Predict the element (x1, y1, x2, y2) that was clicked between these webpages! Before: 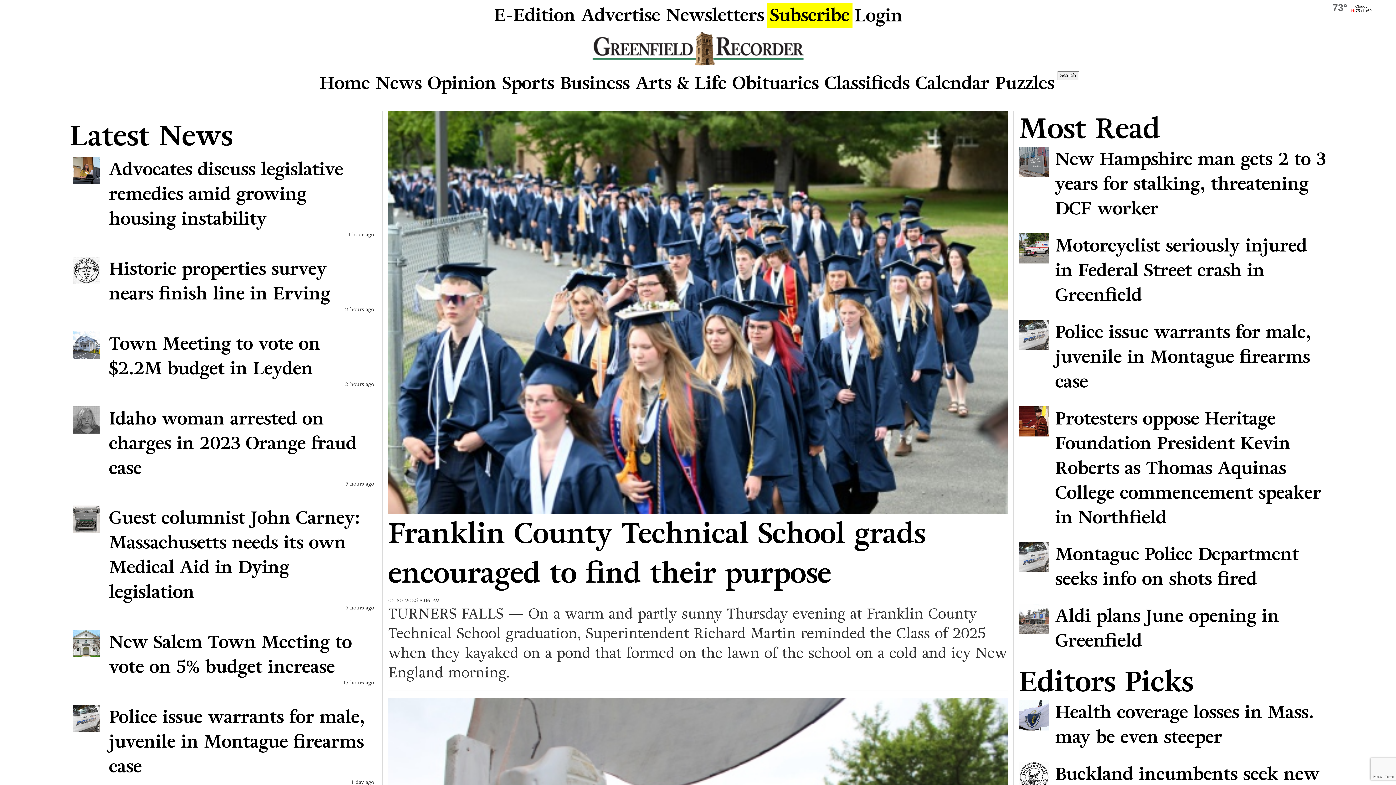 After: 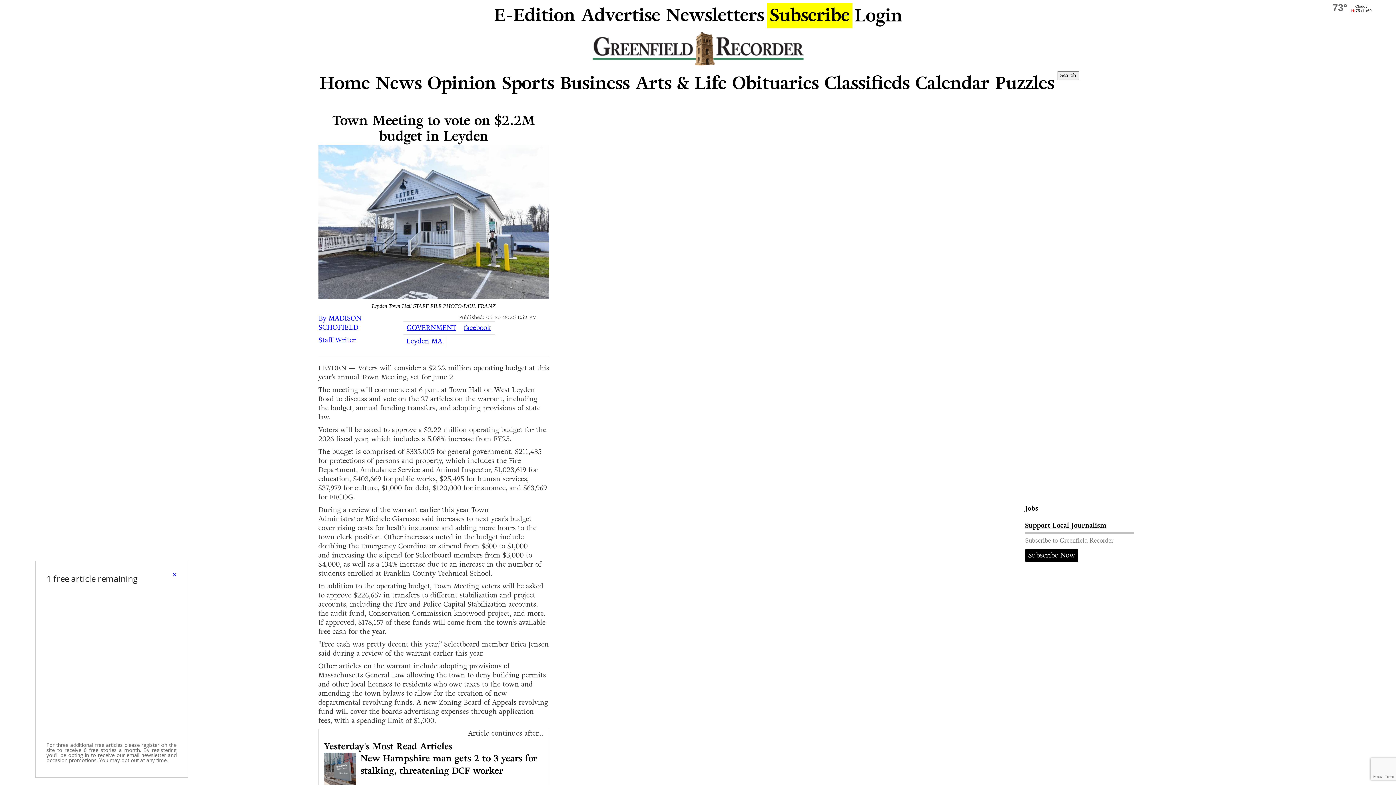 Action: bbox: (72, 331, 374, 381) label: Town Meeting to vote on $2.2M budget in Leyden